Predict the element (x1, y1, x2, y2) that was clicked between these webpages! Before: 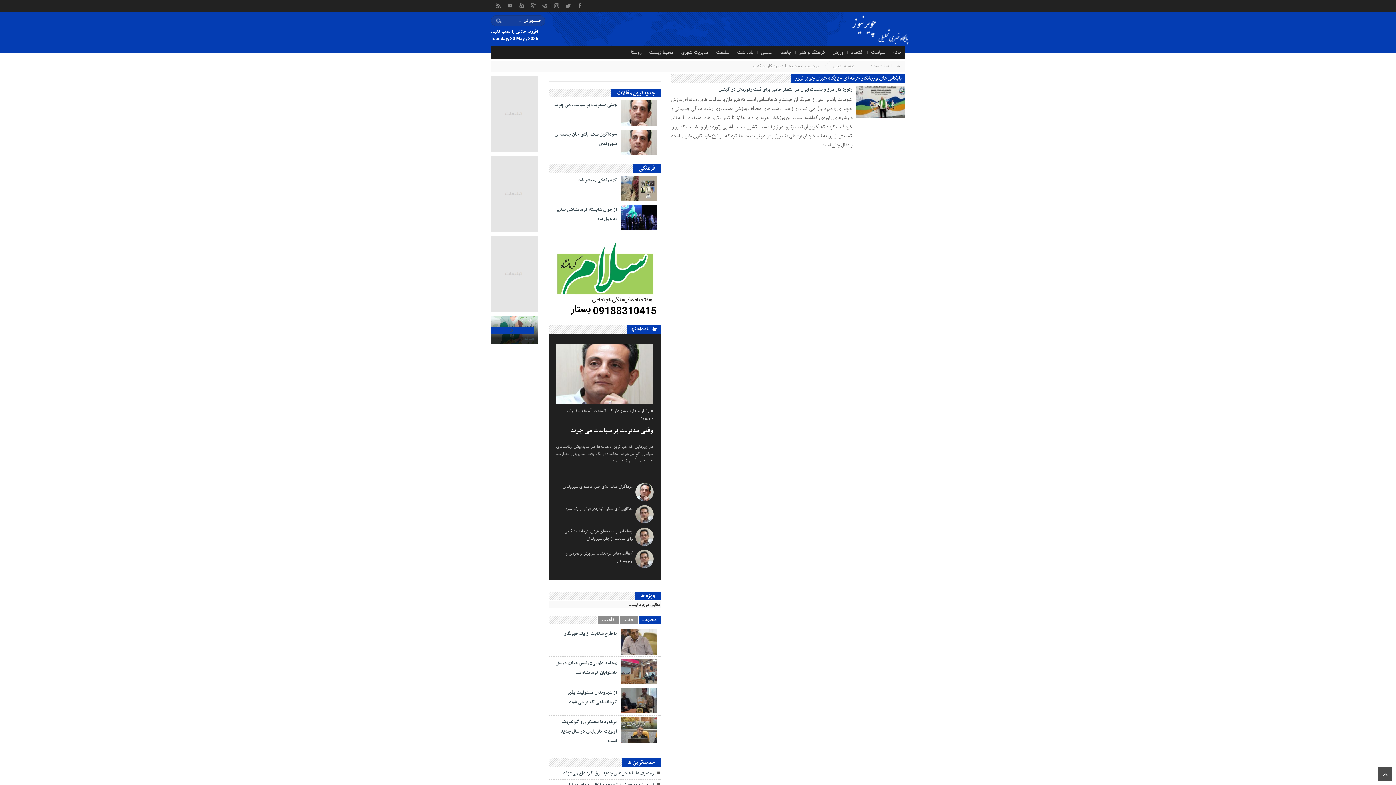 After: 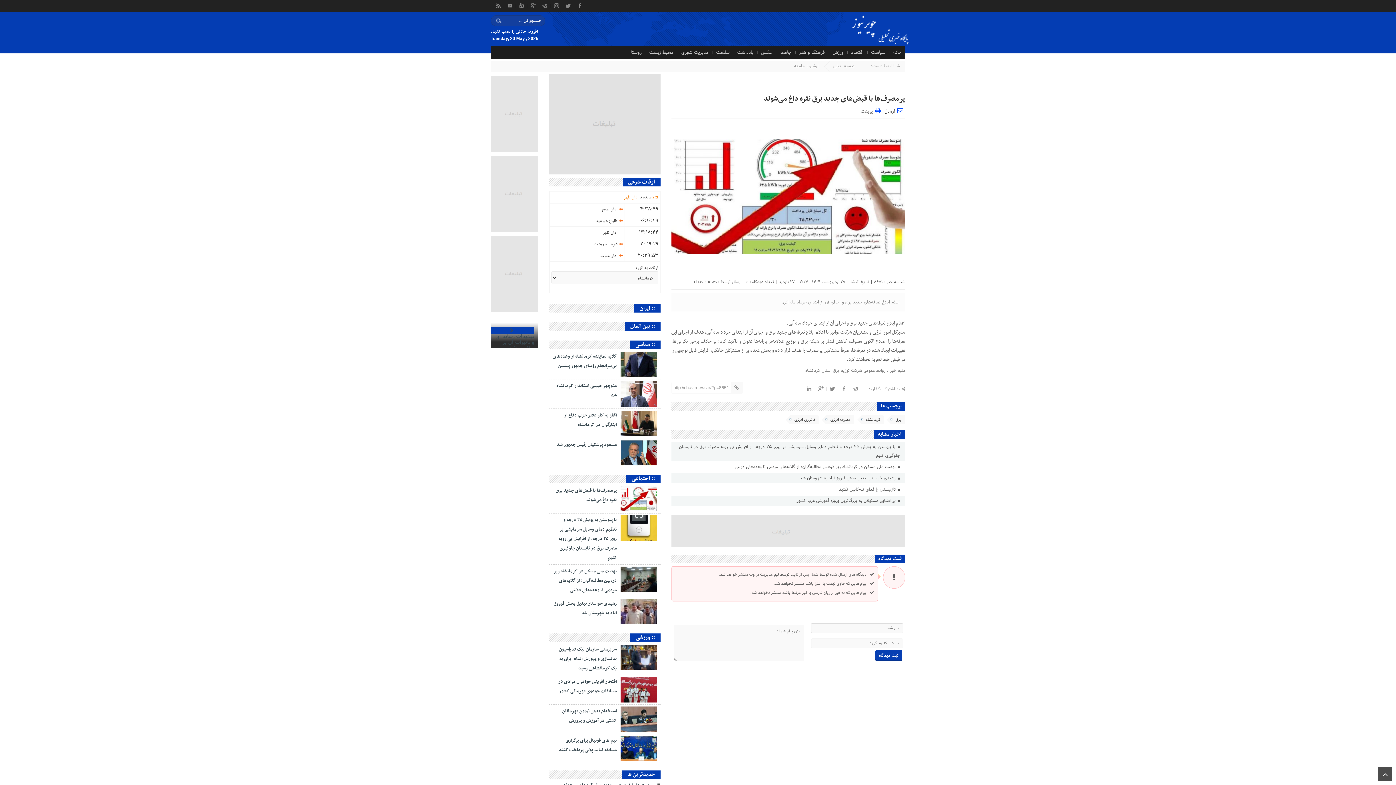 Action: bbox: (549, 768, 660, 779) label: پرمصرف‌ها با قبض‌های جدید برق نقره داغ می‌شوند